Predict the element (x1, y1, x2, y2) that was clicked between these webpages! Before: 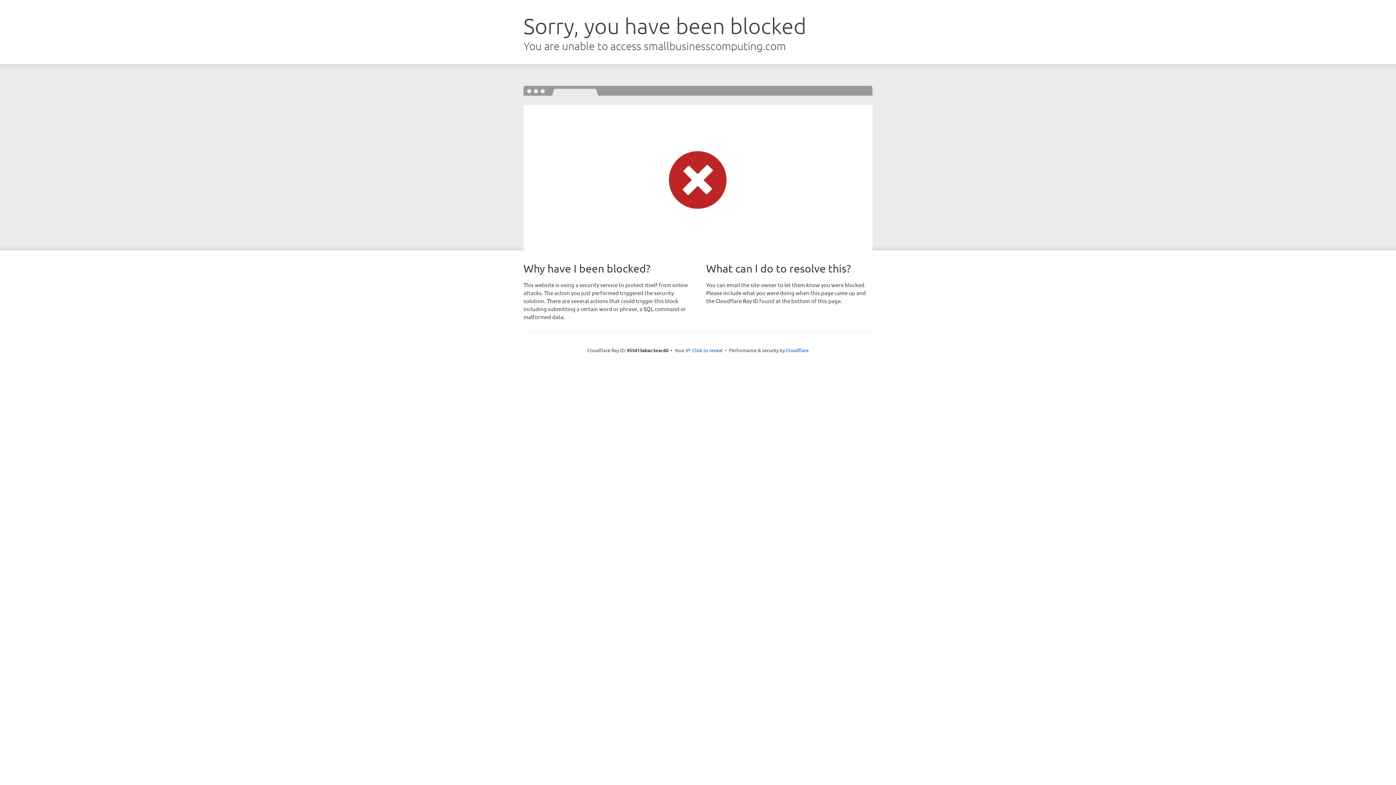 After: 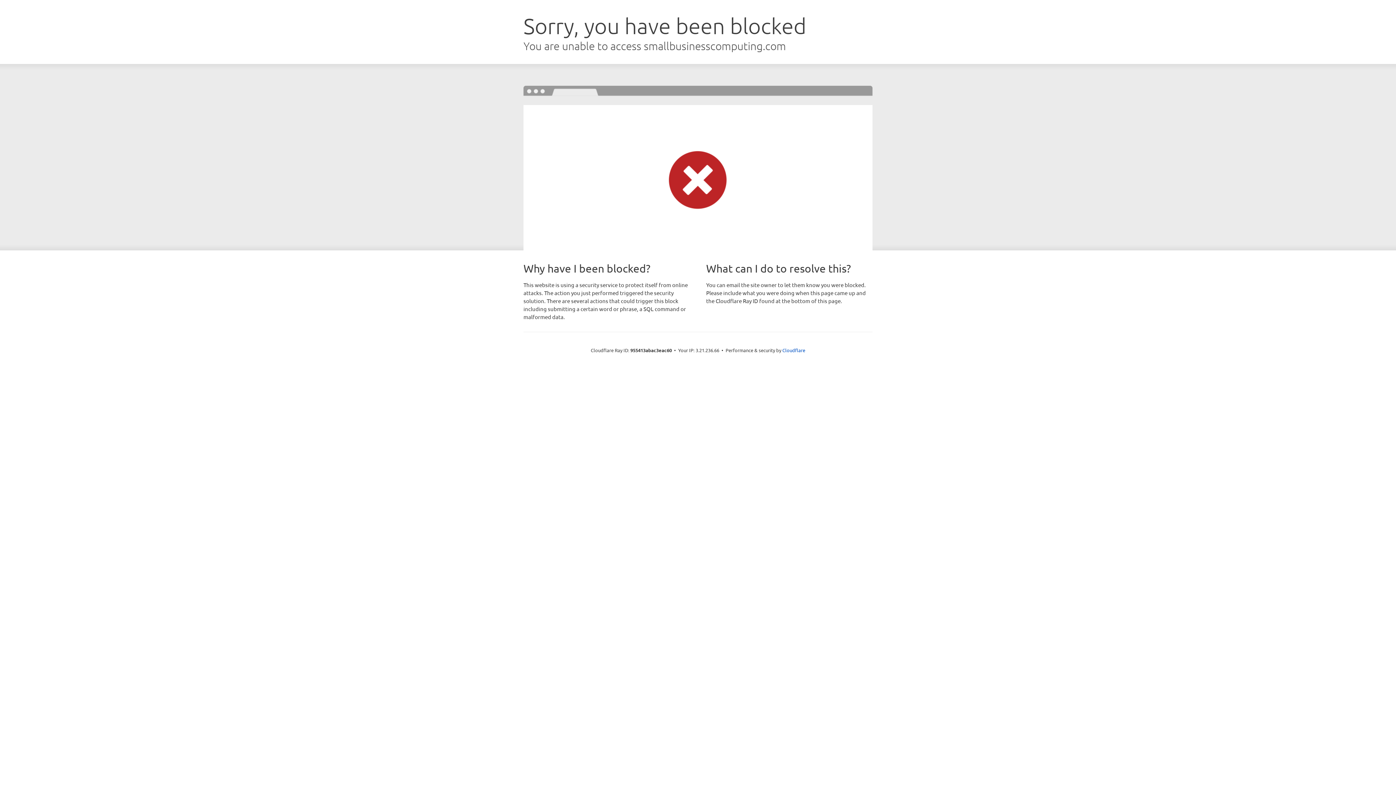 Action: bbox: (692, 346, 722, 353) label: Click to reveal